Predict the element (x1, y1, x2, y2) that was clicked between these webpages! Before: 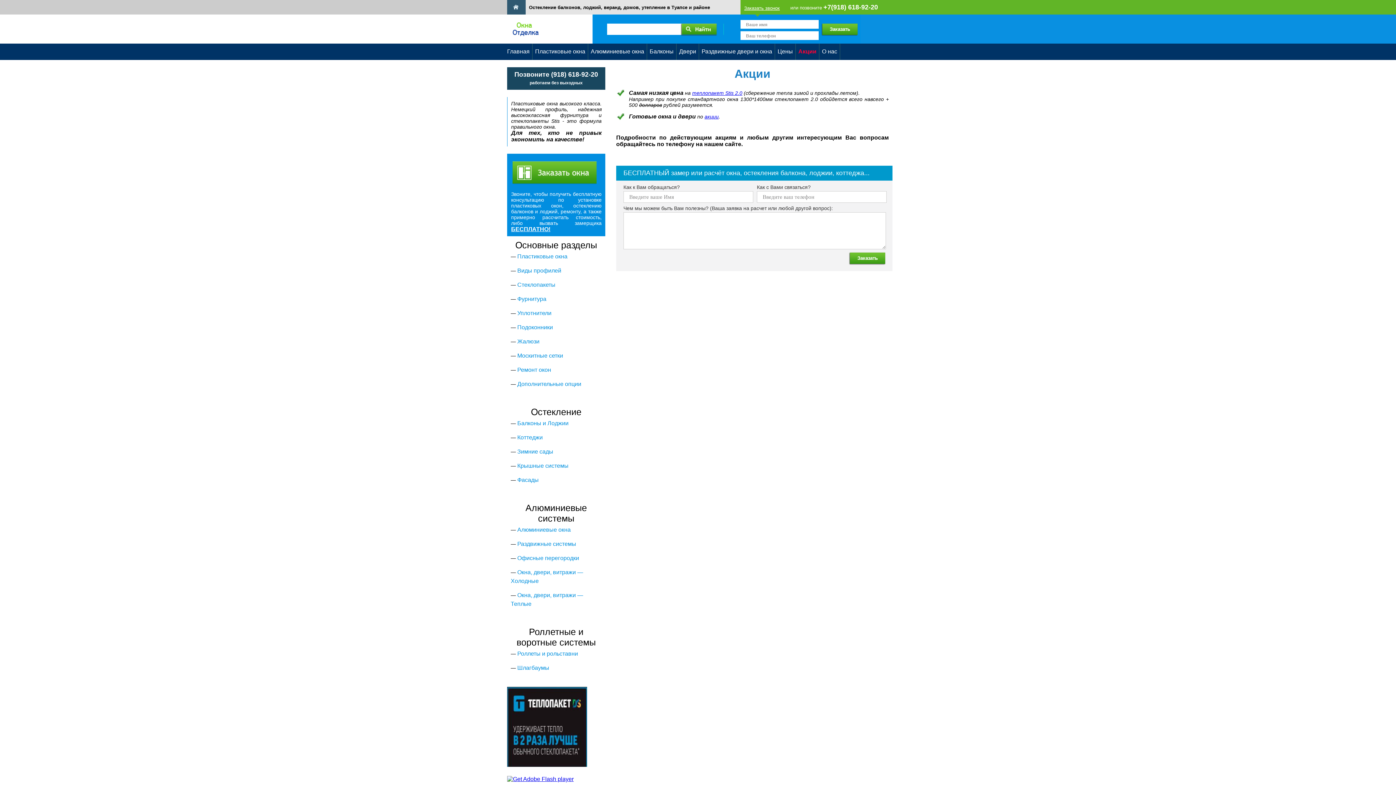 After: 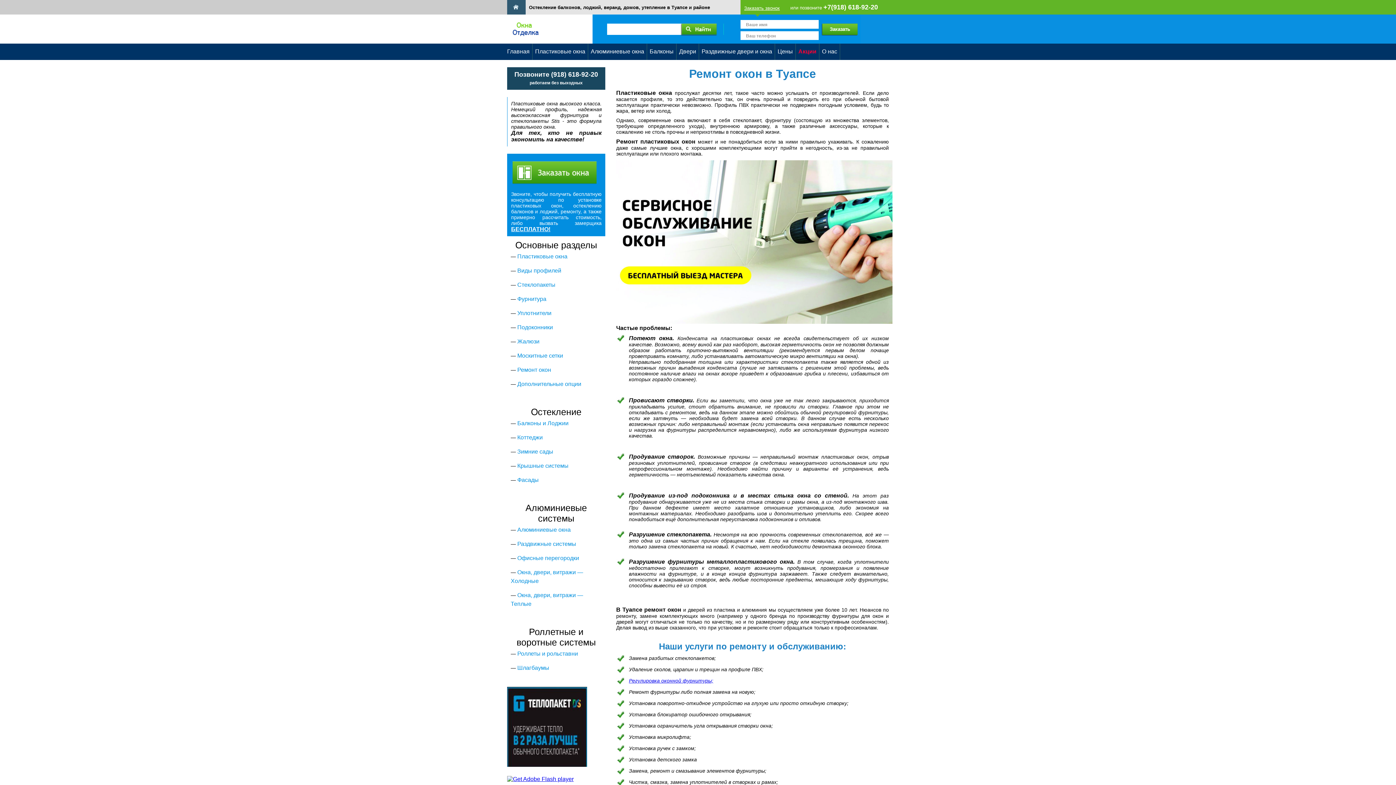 Action: label: Ремонт окон bbox: (517, 366, 551, 373)